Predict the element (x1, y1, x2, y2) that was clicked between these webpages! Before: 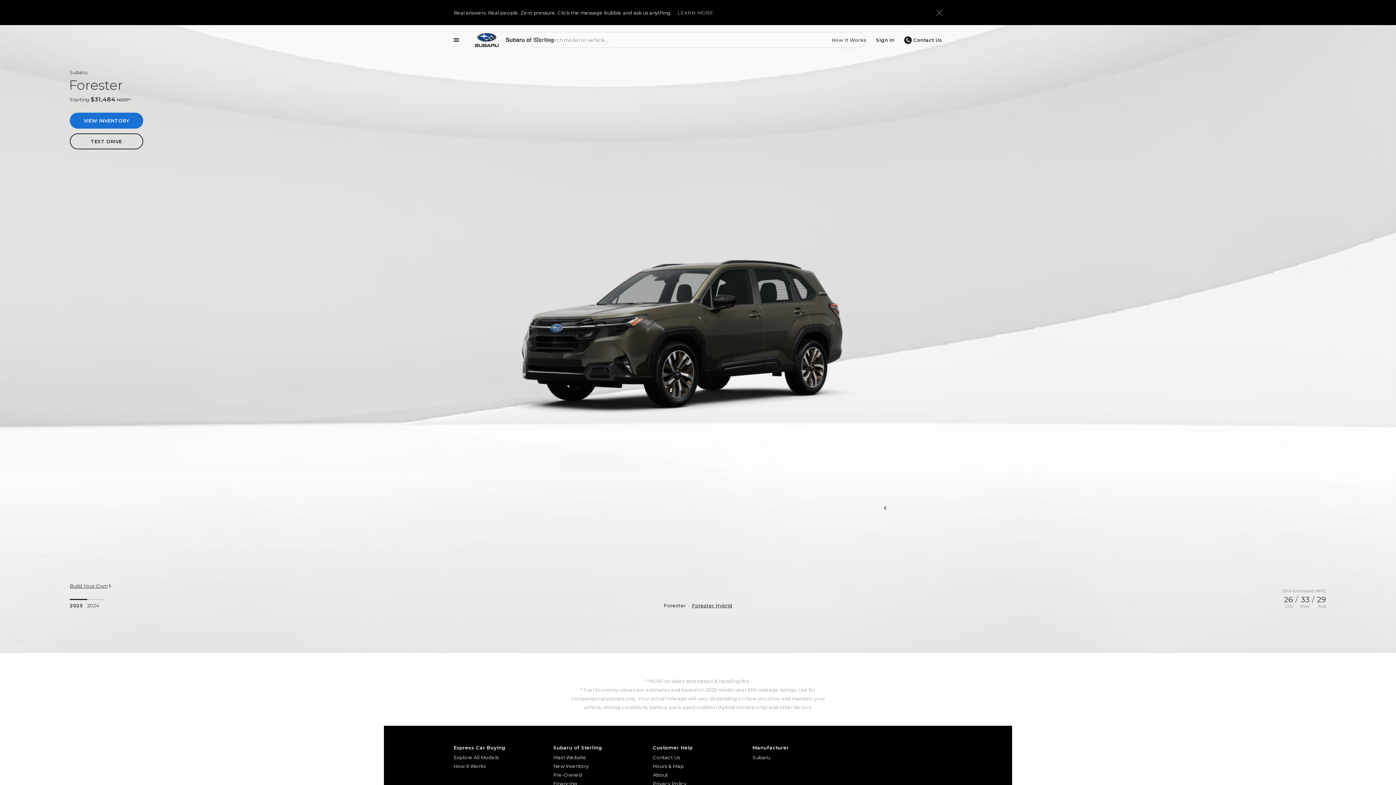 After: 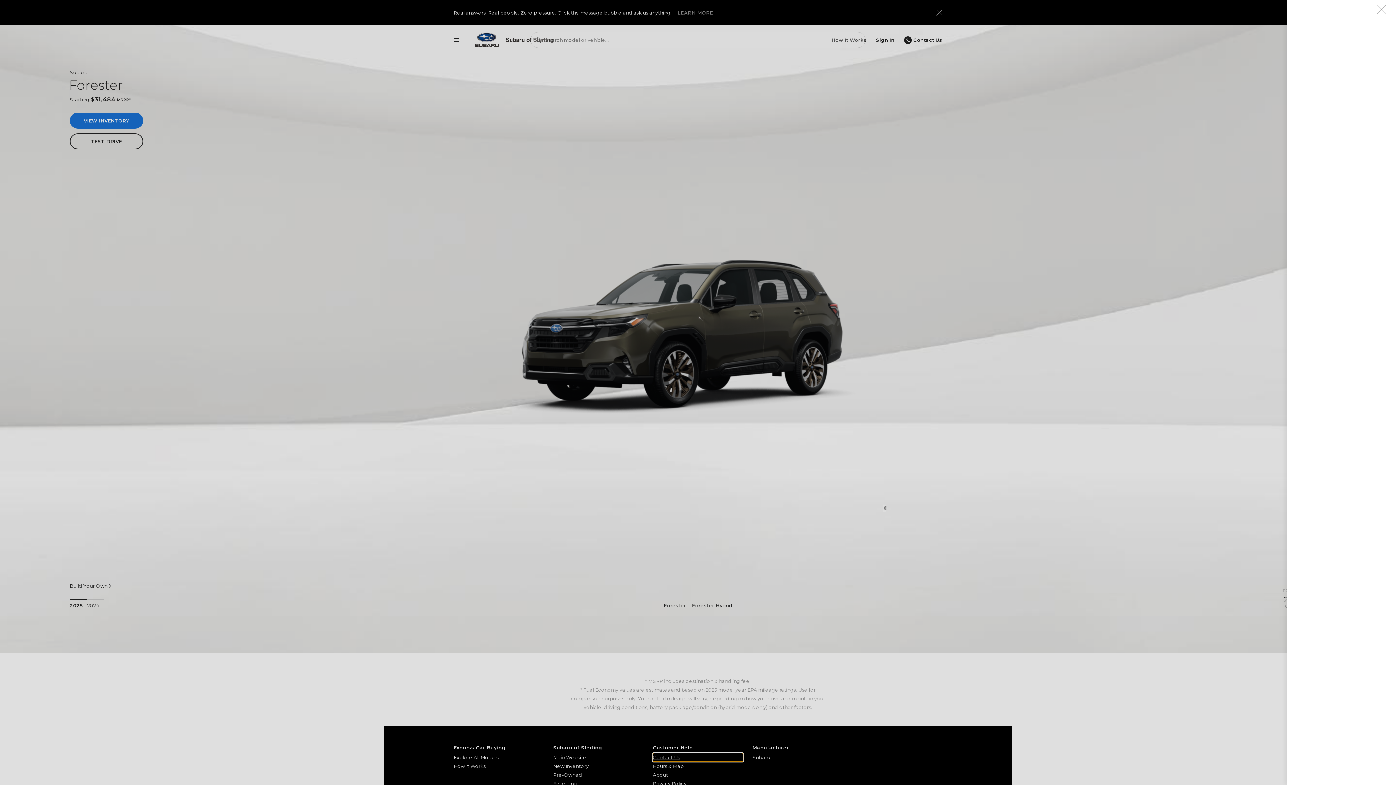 Action: label: Contact Us bbox: (653, 753, 743, 762)